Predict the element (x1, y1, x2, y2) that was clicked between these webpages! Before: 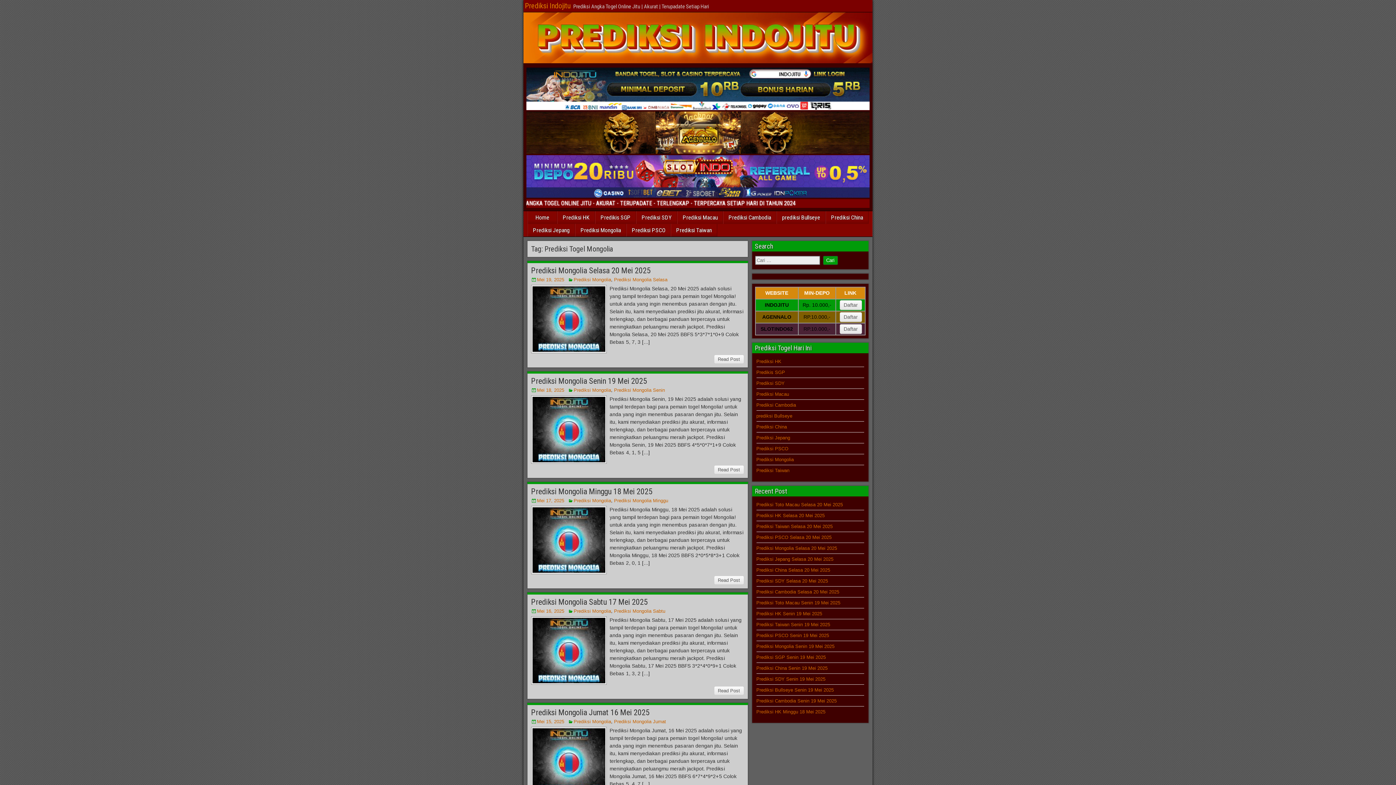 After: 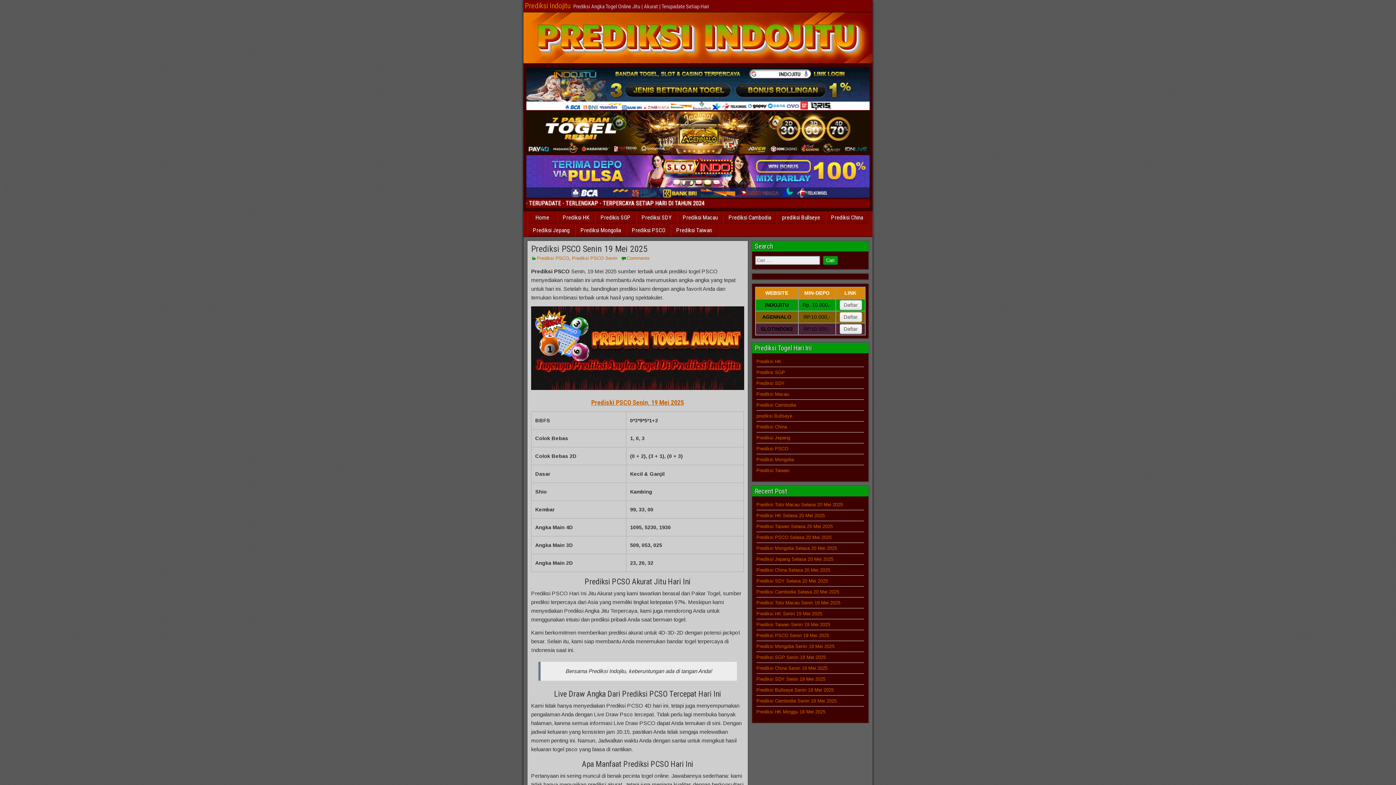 Action: bbox: (756, 632, 829, 638) label: Prediksi PSCO Senin 19 Mei 2025